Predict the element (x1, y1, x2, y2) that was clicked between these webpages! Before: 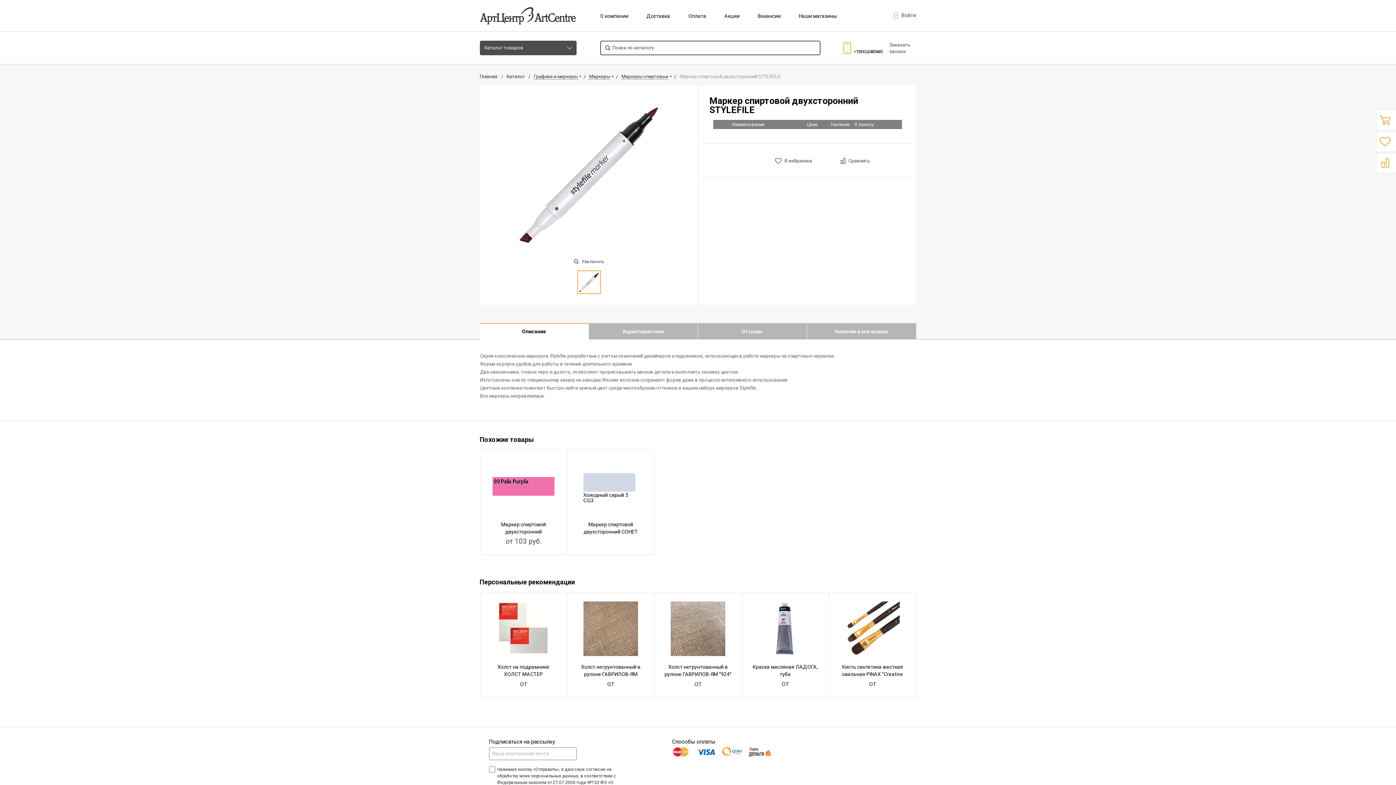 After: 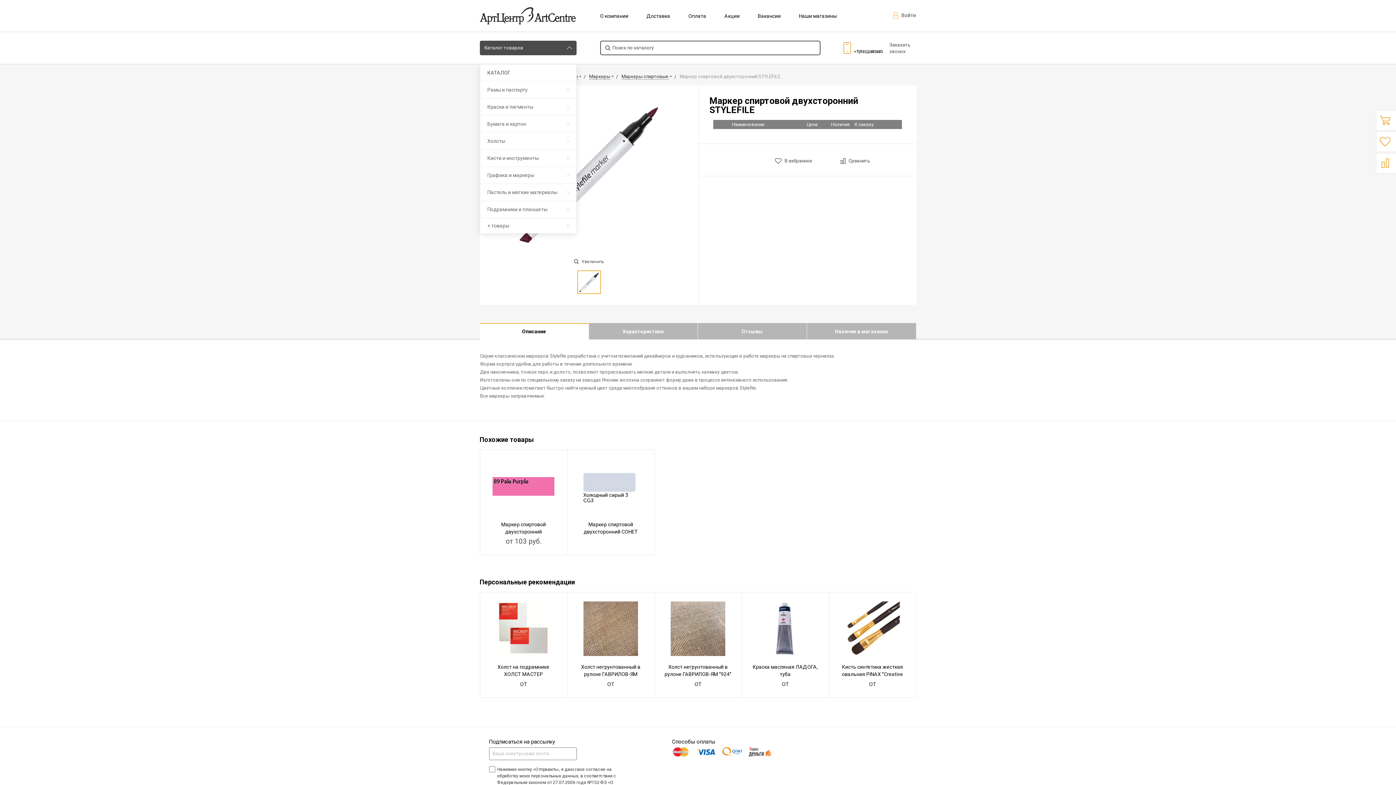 Action: bbox: (479, 40, 576, 55) label: Каталог товаров